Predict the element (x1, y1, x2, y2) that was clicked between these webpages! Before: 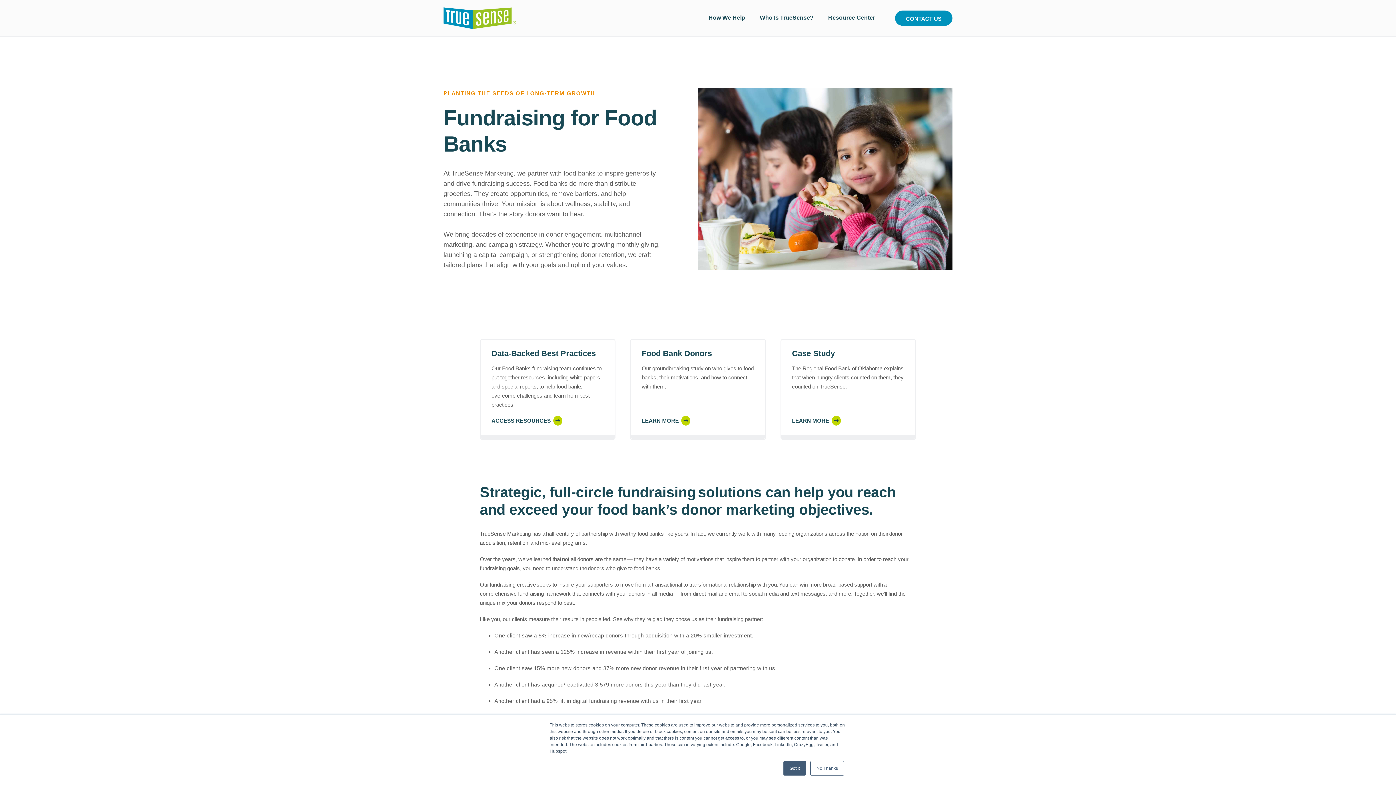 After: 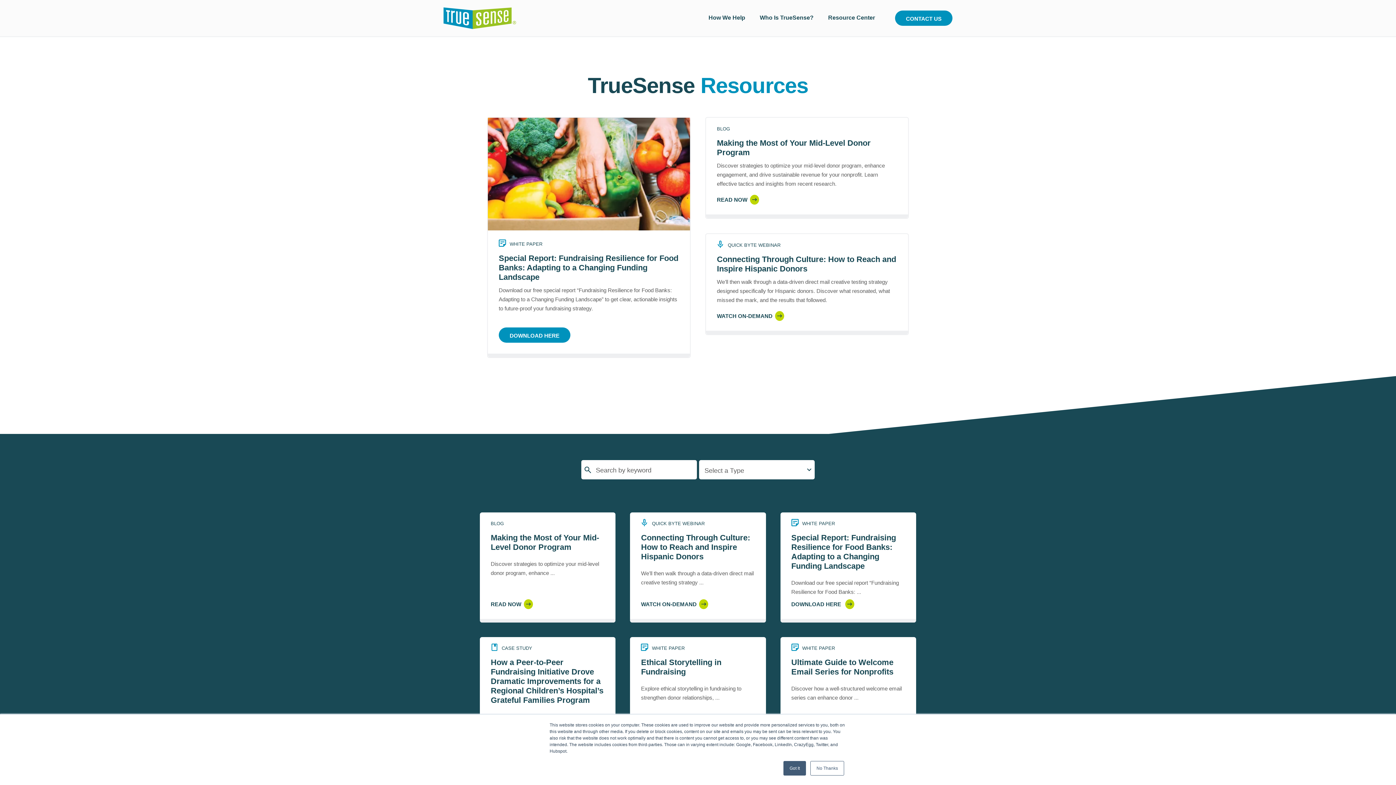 Action: bbox: (826, 10, 877, 25) label: Resource Center